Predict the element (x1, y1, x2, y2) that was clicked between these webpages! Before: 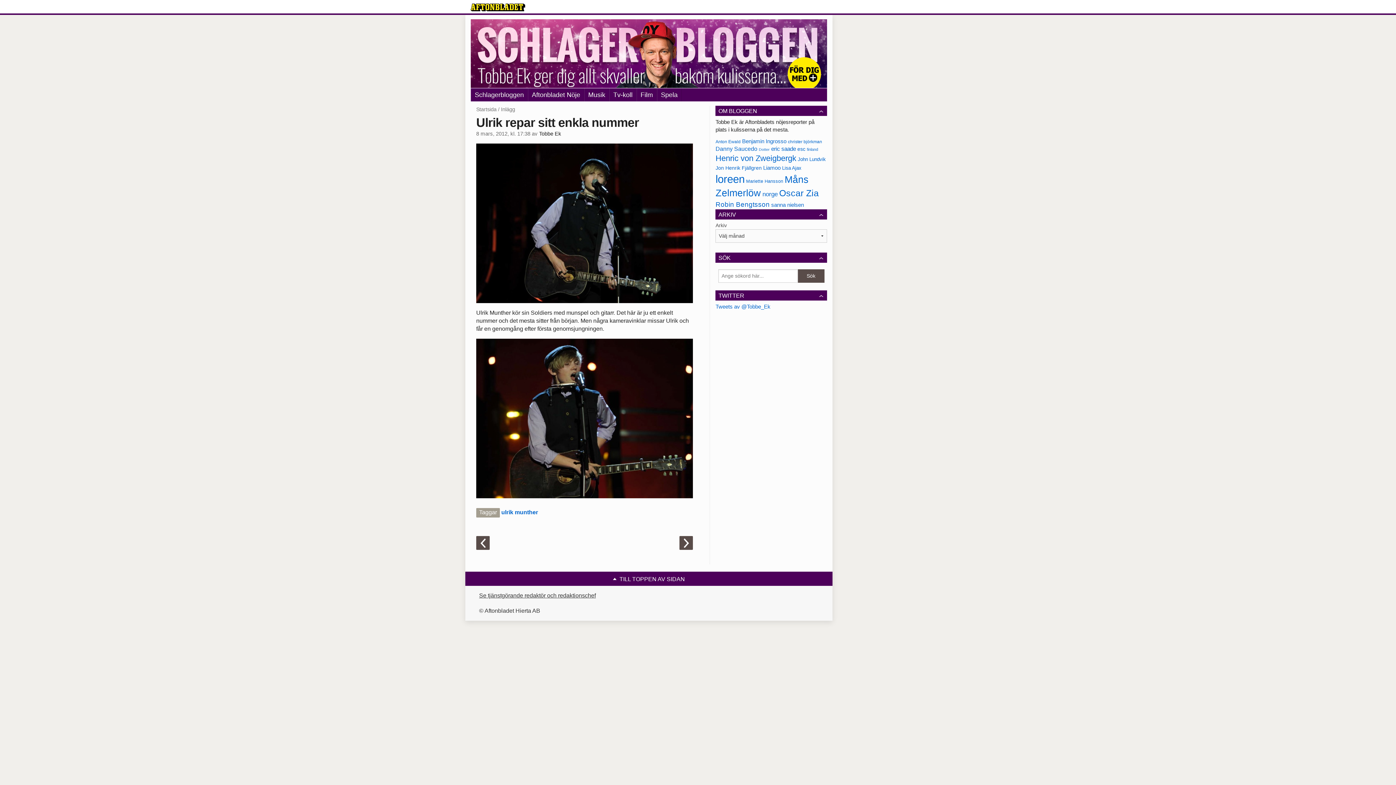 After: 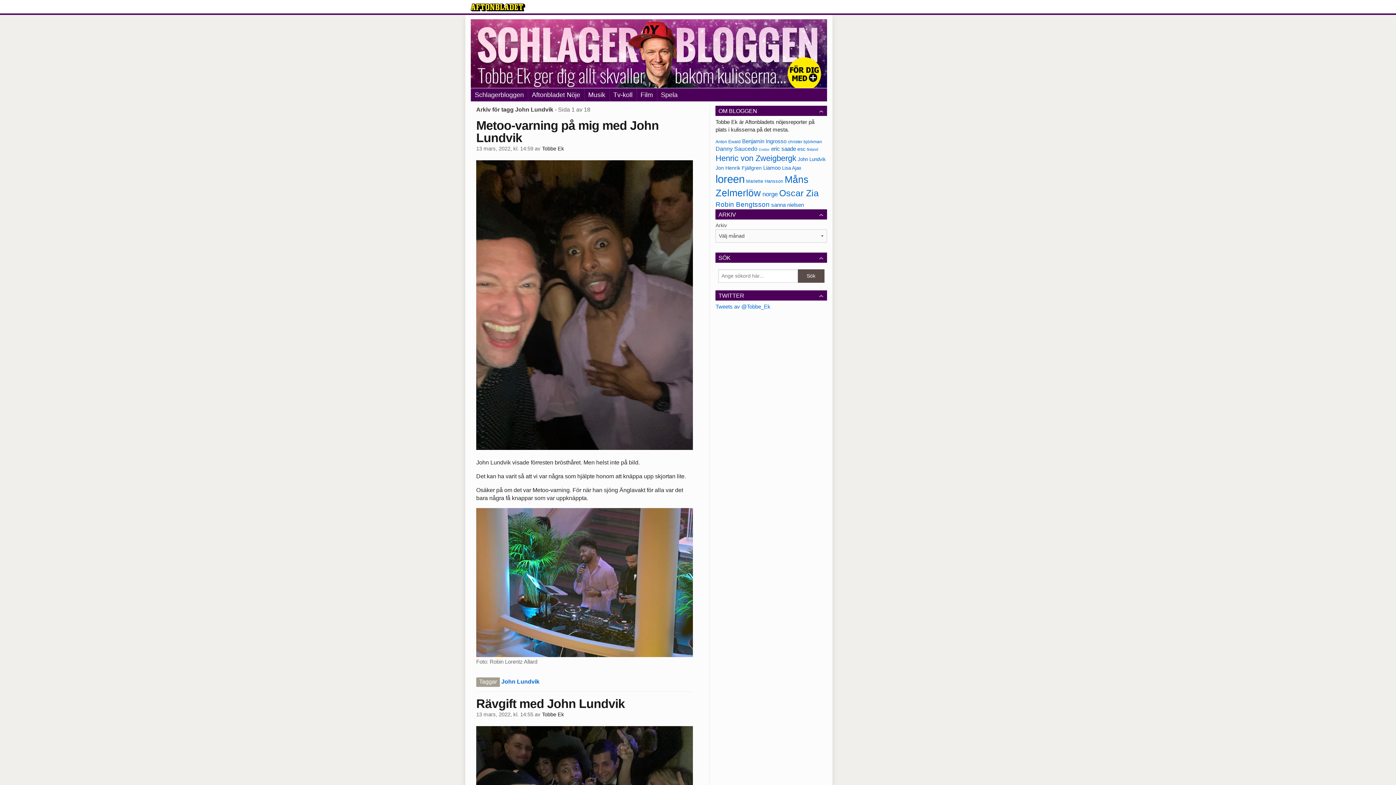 Action: bbox: (797, 156, 825, 162) label: John Lundvik (177 objekt)